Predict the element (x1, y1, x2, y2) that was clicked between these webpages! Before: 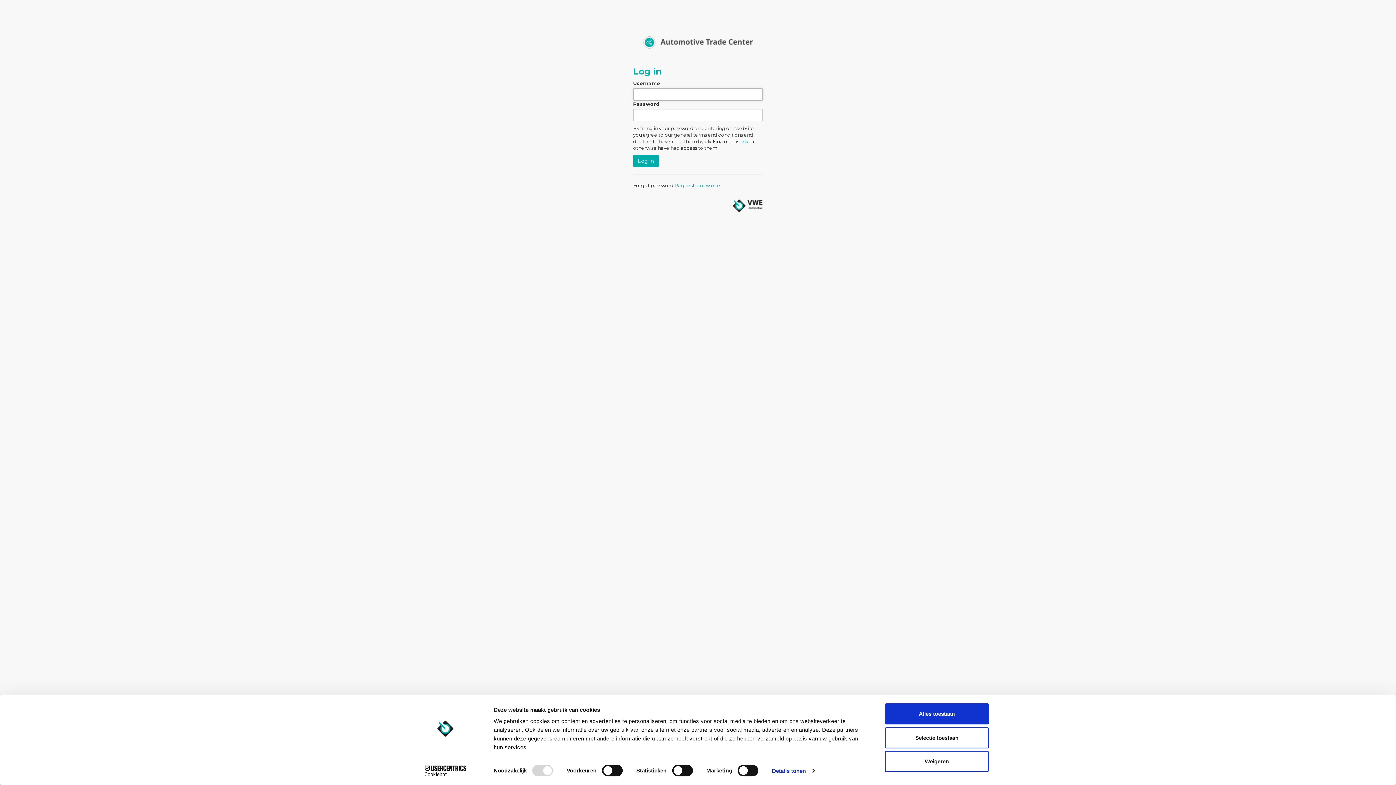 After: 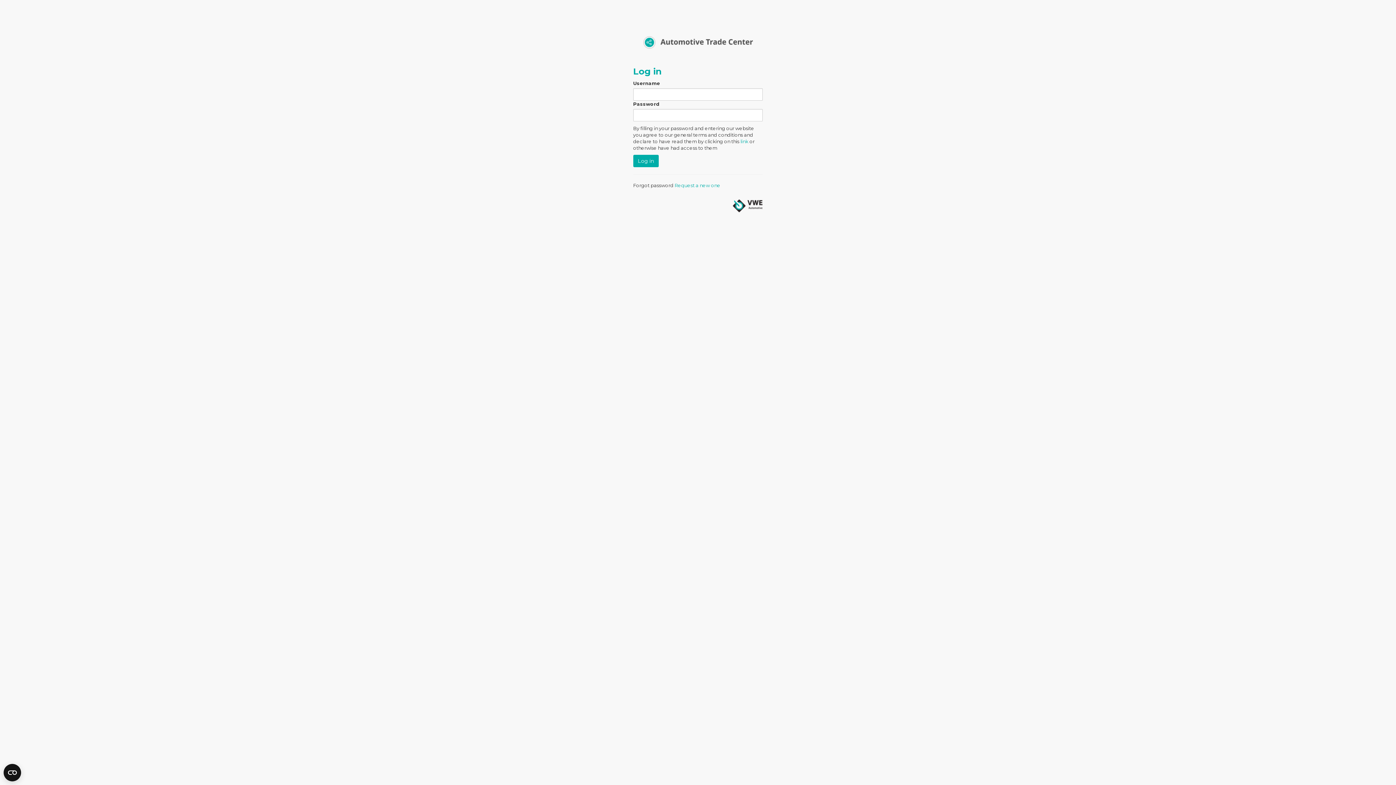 Action: bbox: (885, 751, 989, 772) label: Weigeren